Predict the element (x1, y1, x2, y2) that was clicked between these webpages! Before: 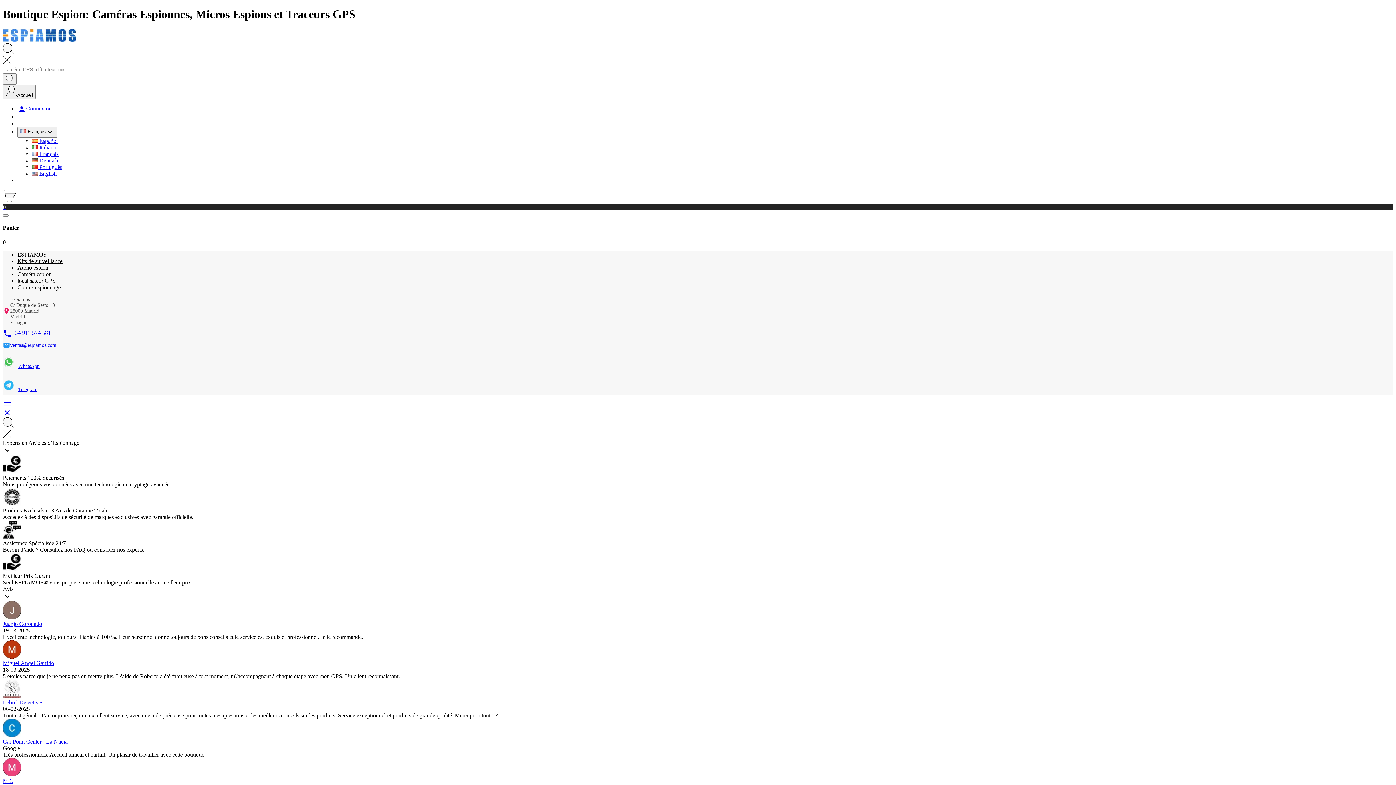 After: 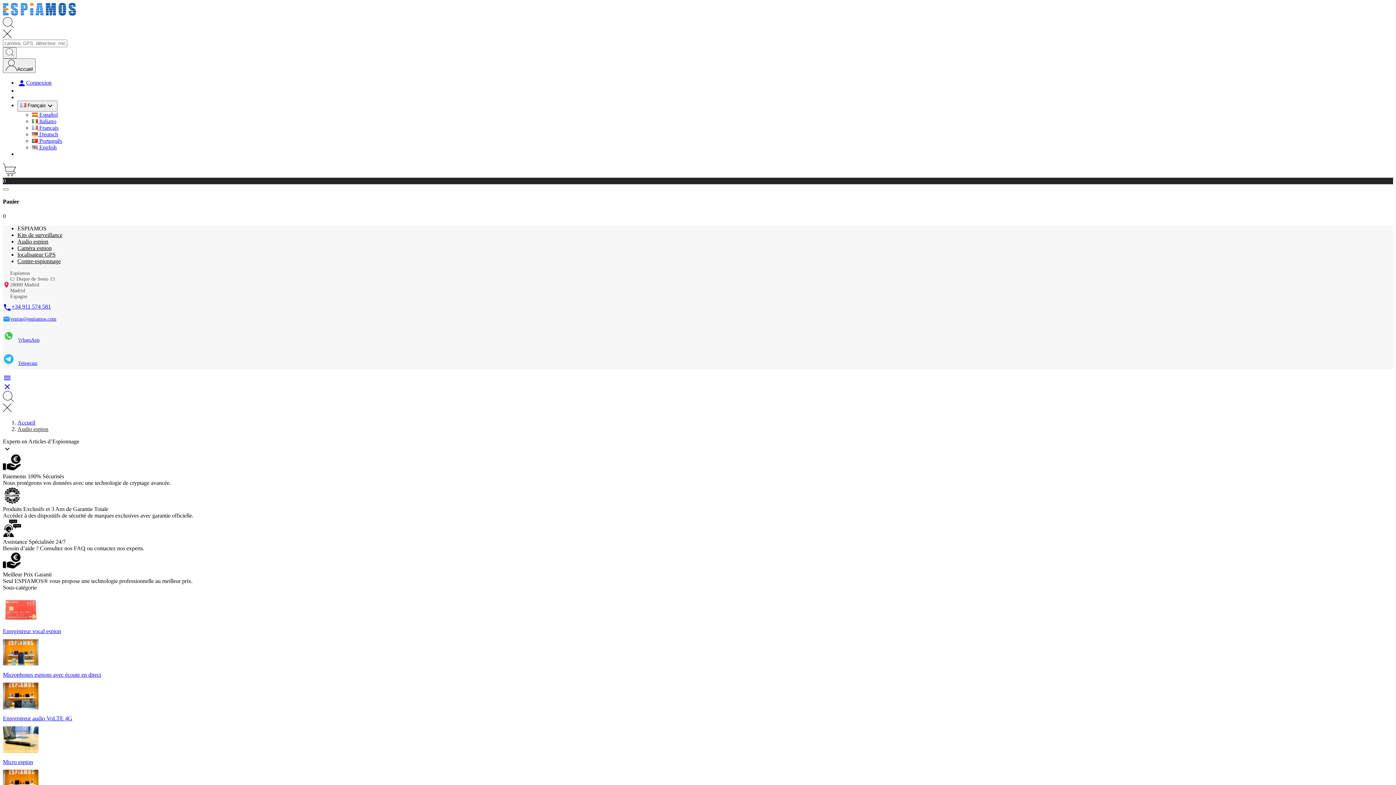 Action: label: Audio espion bbox: (17, 264, 48, 270)